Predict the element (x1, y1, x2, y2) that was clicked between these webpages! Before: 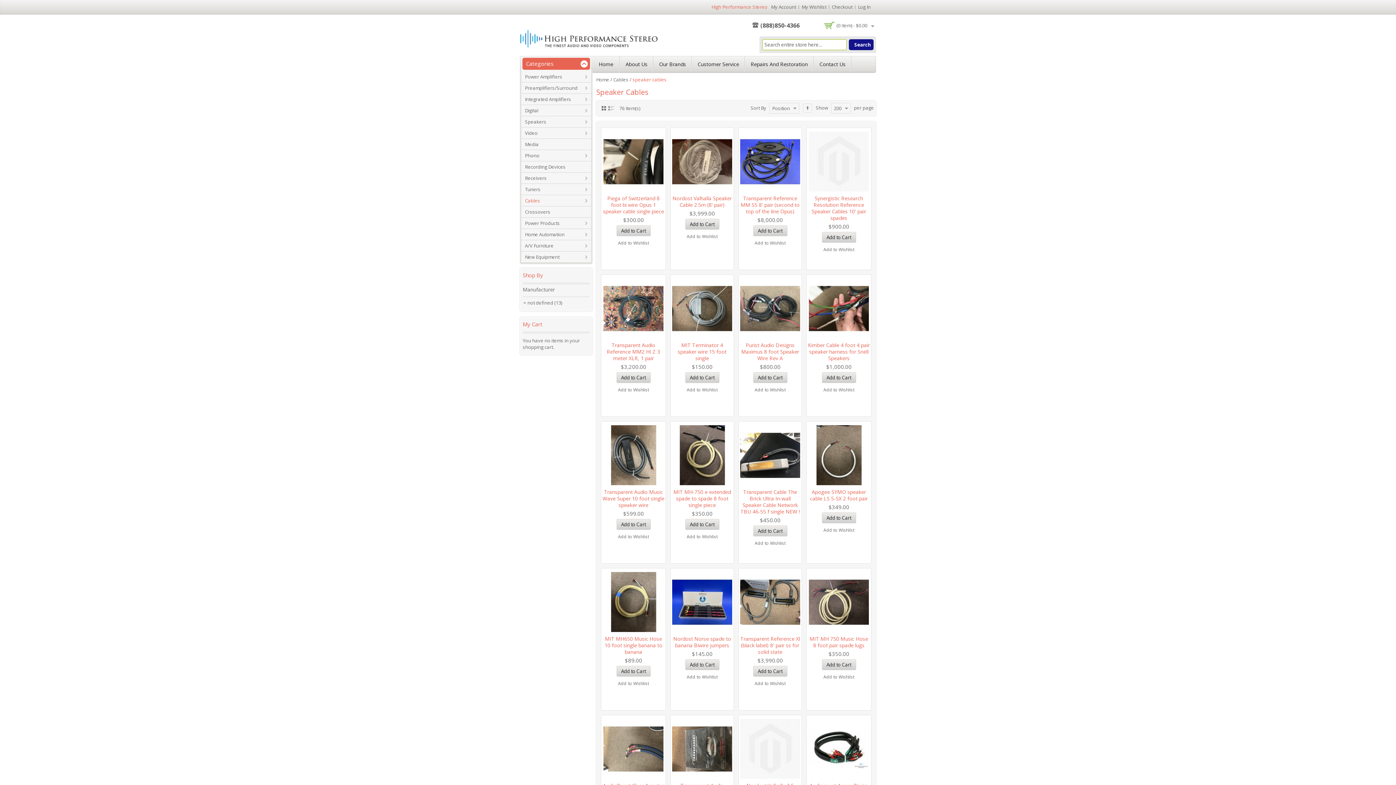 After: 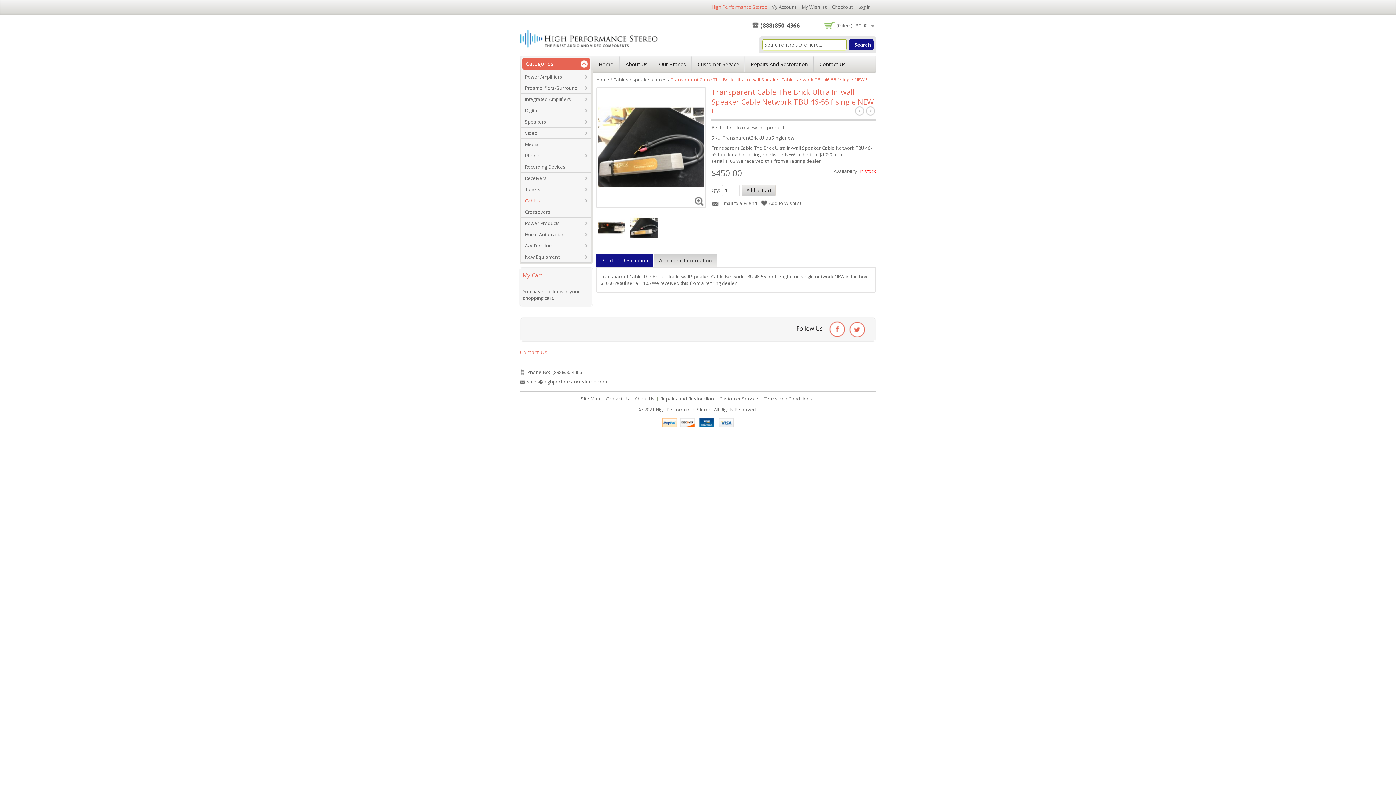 Action: bbox: (740, 425, 800, 485)